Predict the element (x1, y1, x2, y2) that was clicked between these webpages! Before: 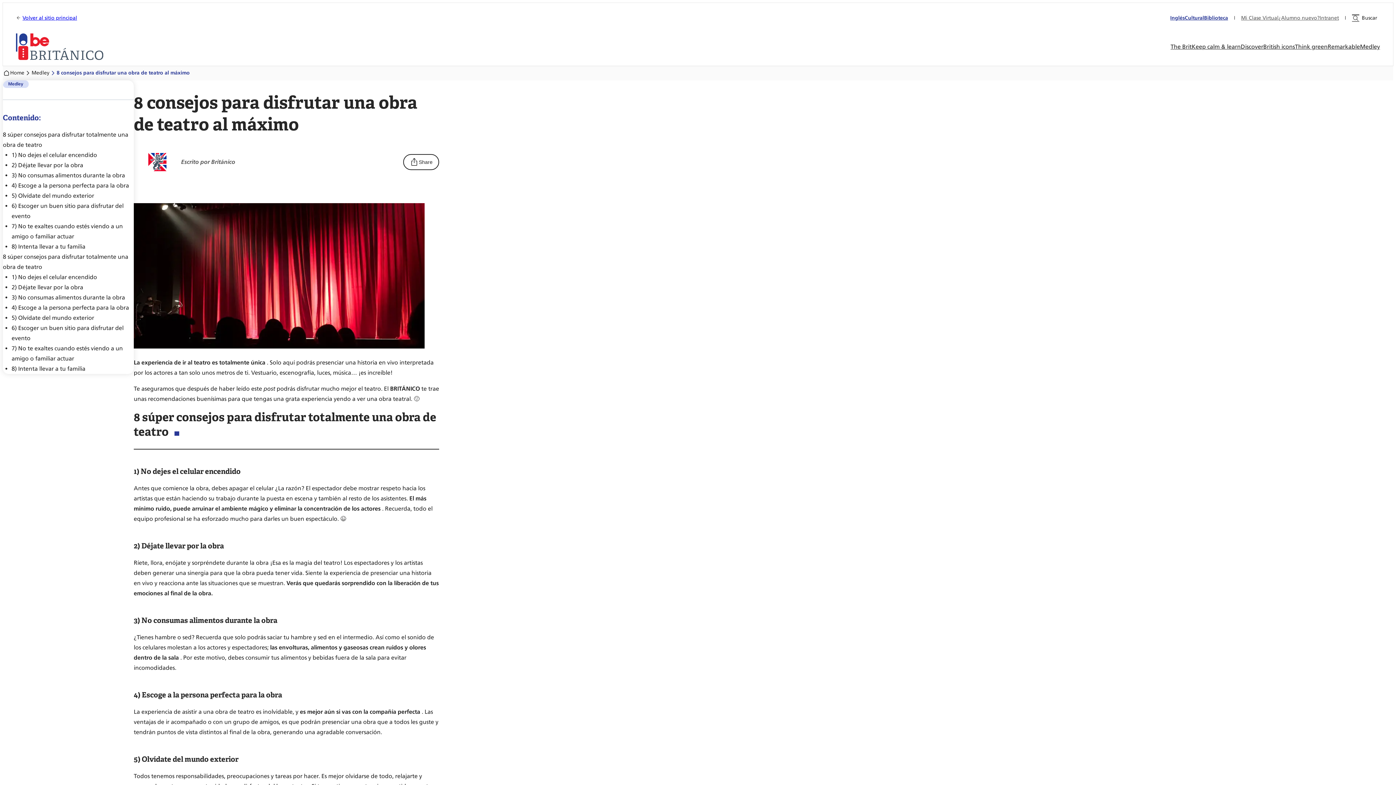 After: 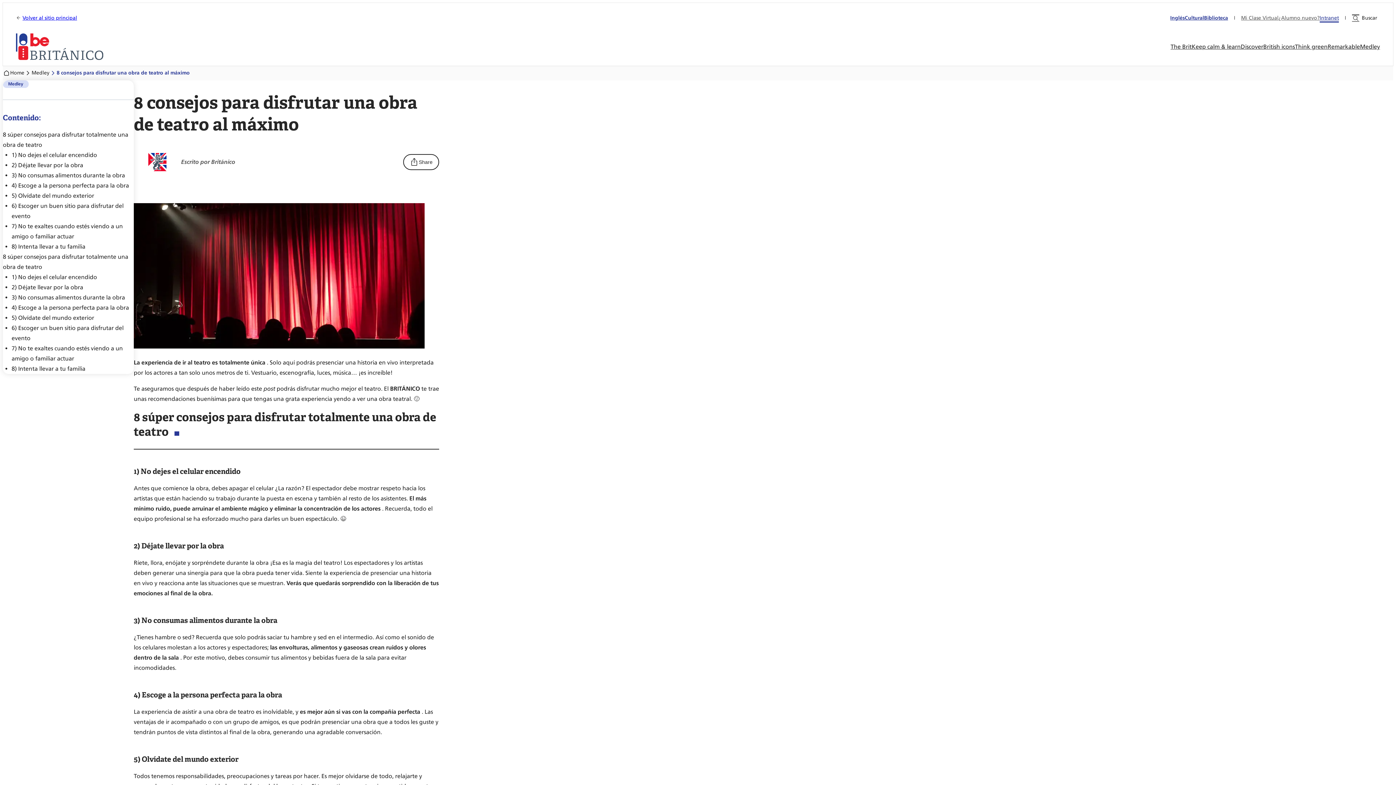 Action: label: Intranet bbox: (1320, 13, 1339, 22)